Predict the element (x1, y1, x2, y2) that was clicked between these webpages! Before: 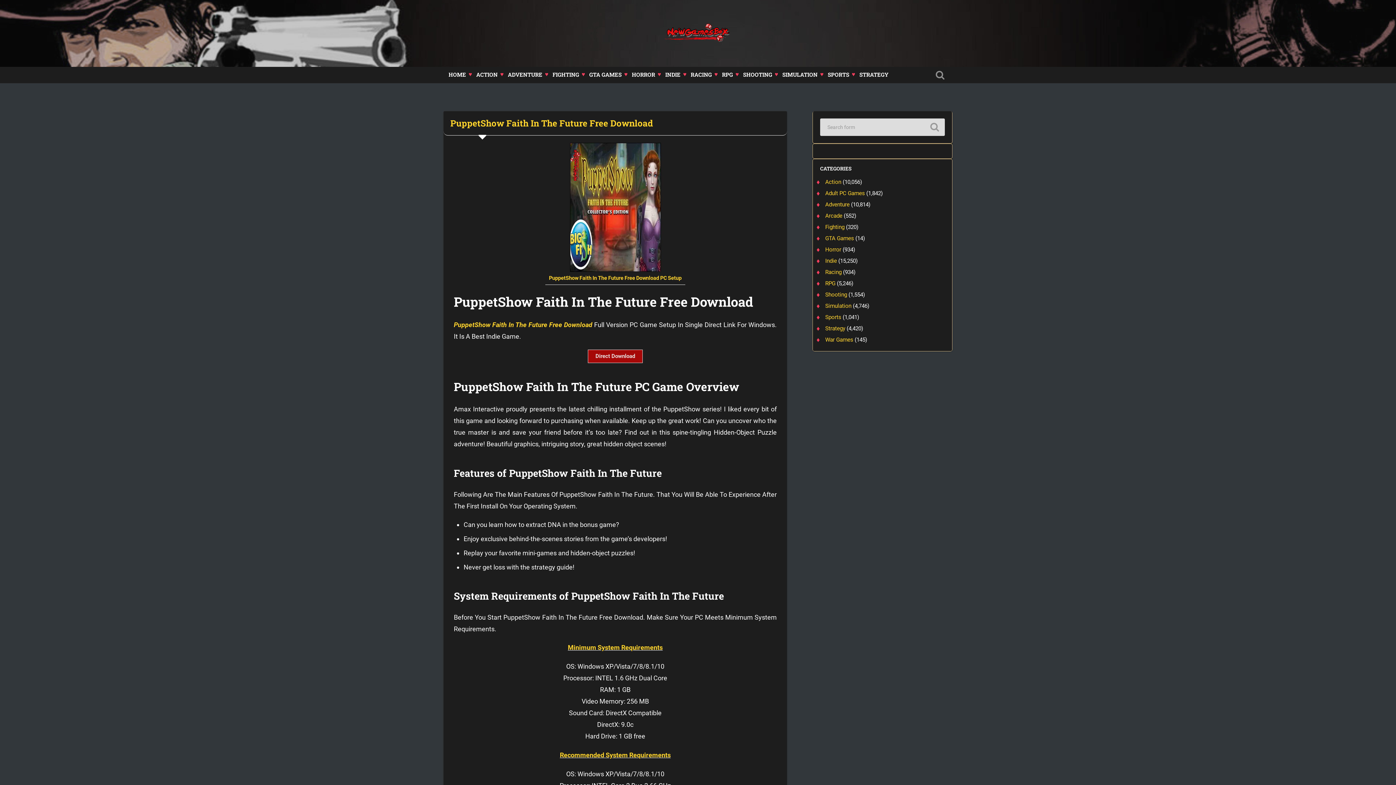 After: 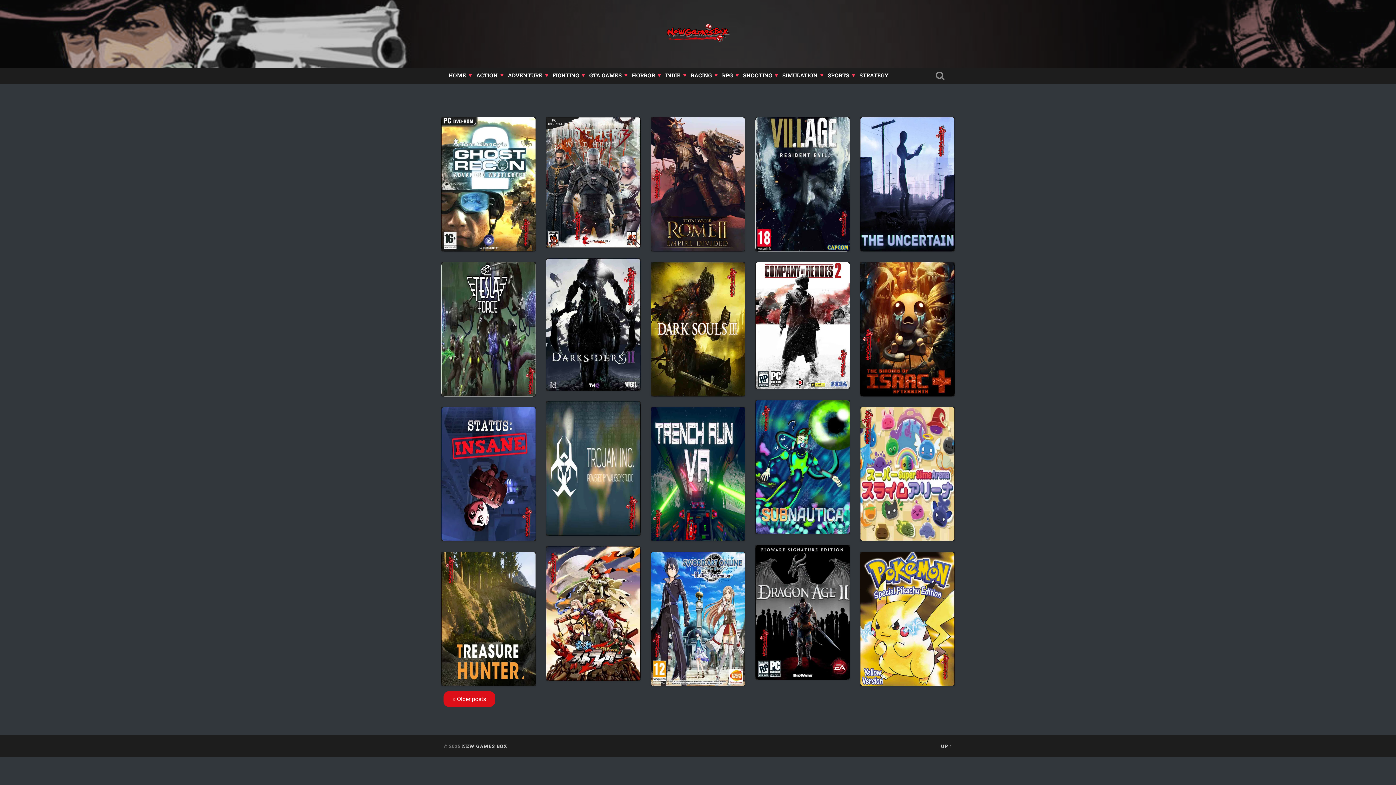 Action: bbox: (443, 66, 471, 82) label: HOME